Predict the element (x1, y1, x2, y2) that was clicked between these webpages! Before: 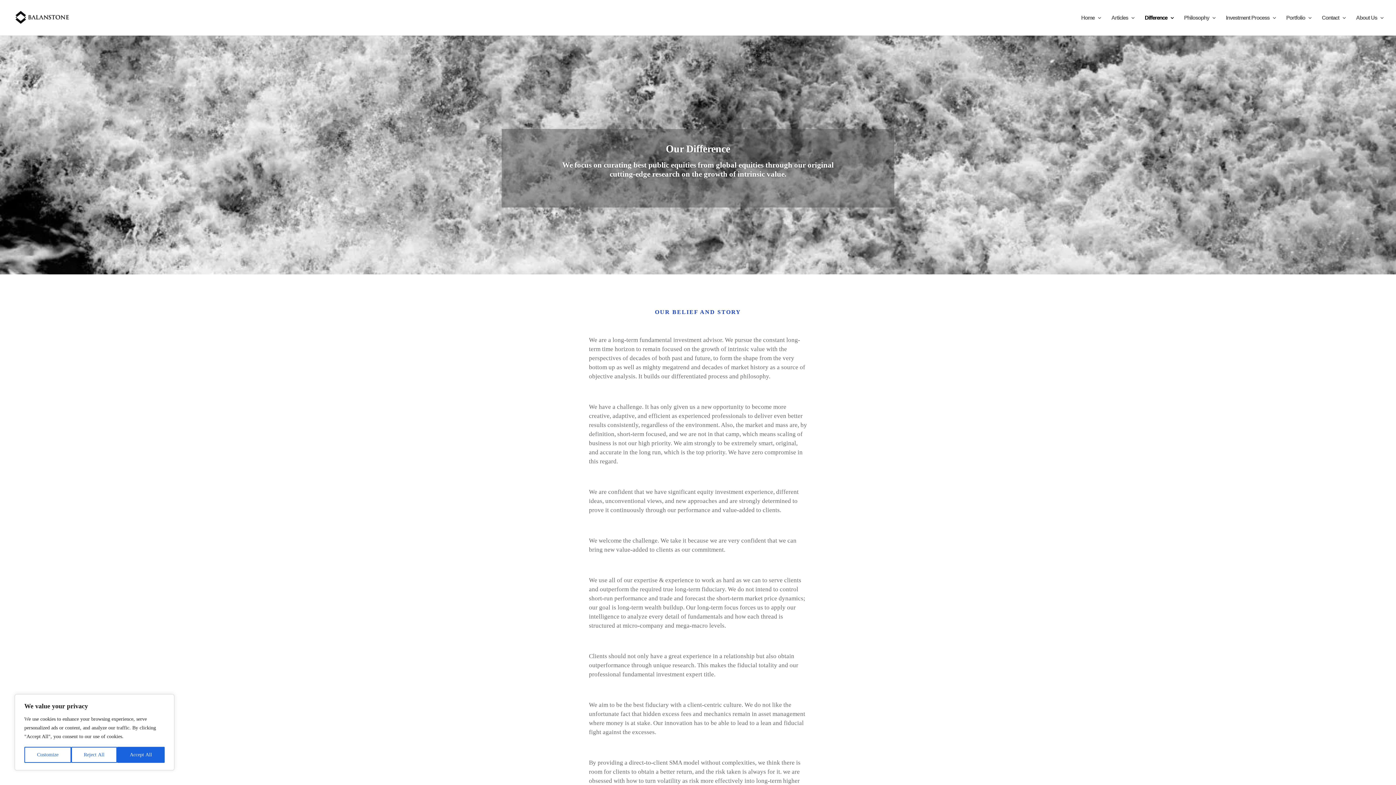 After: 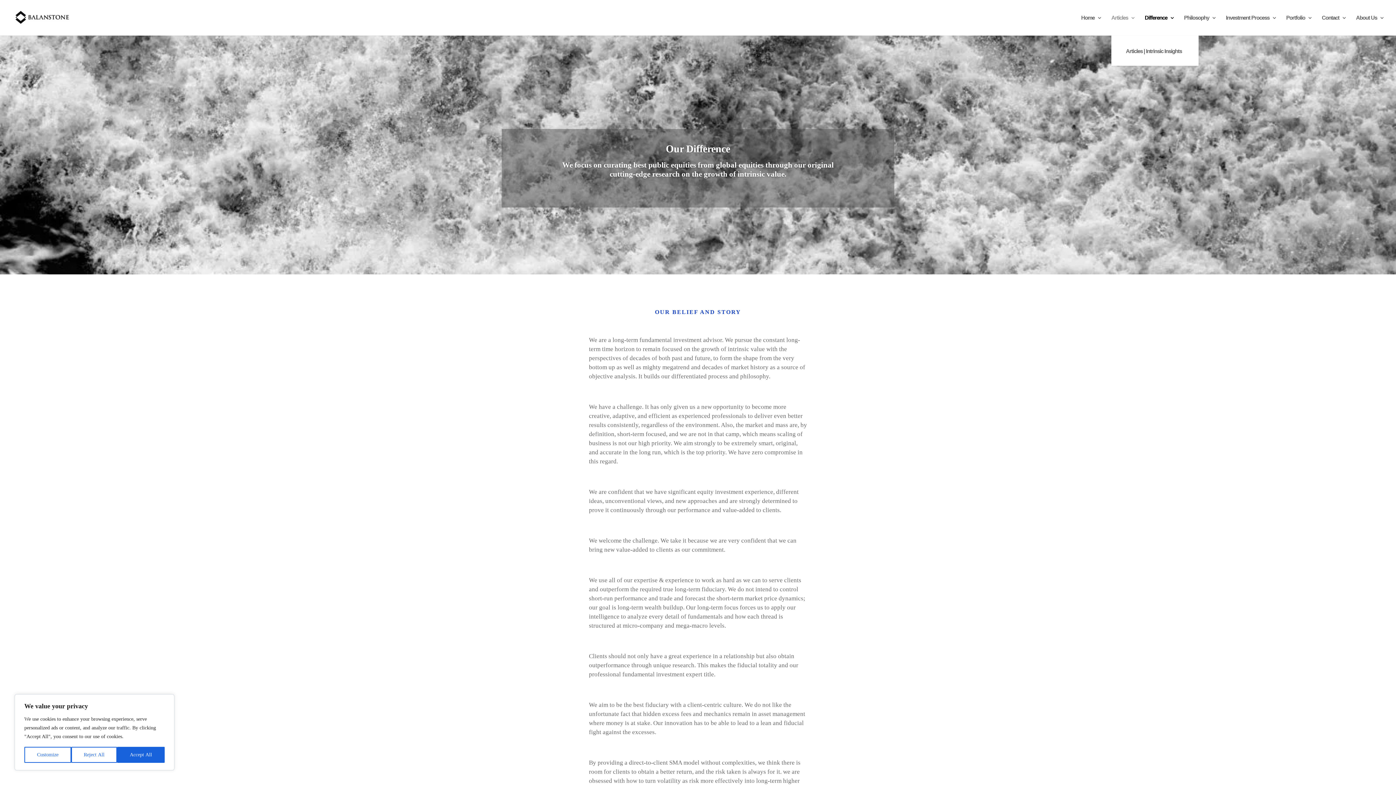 Action: bbox: (1111, 15, 1135, 35) label: Articles